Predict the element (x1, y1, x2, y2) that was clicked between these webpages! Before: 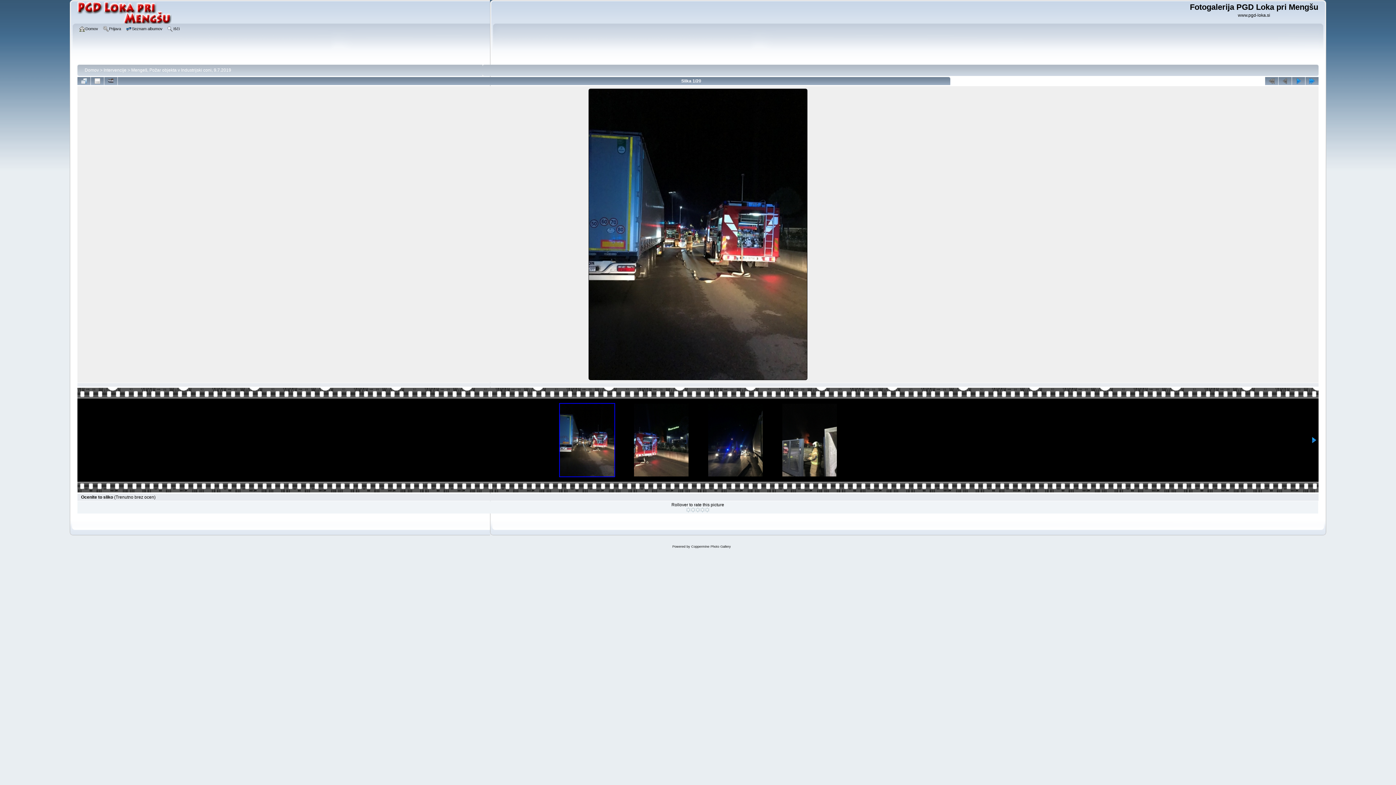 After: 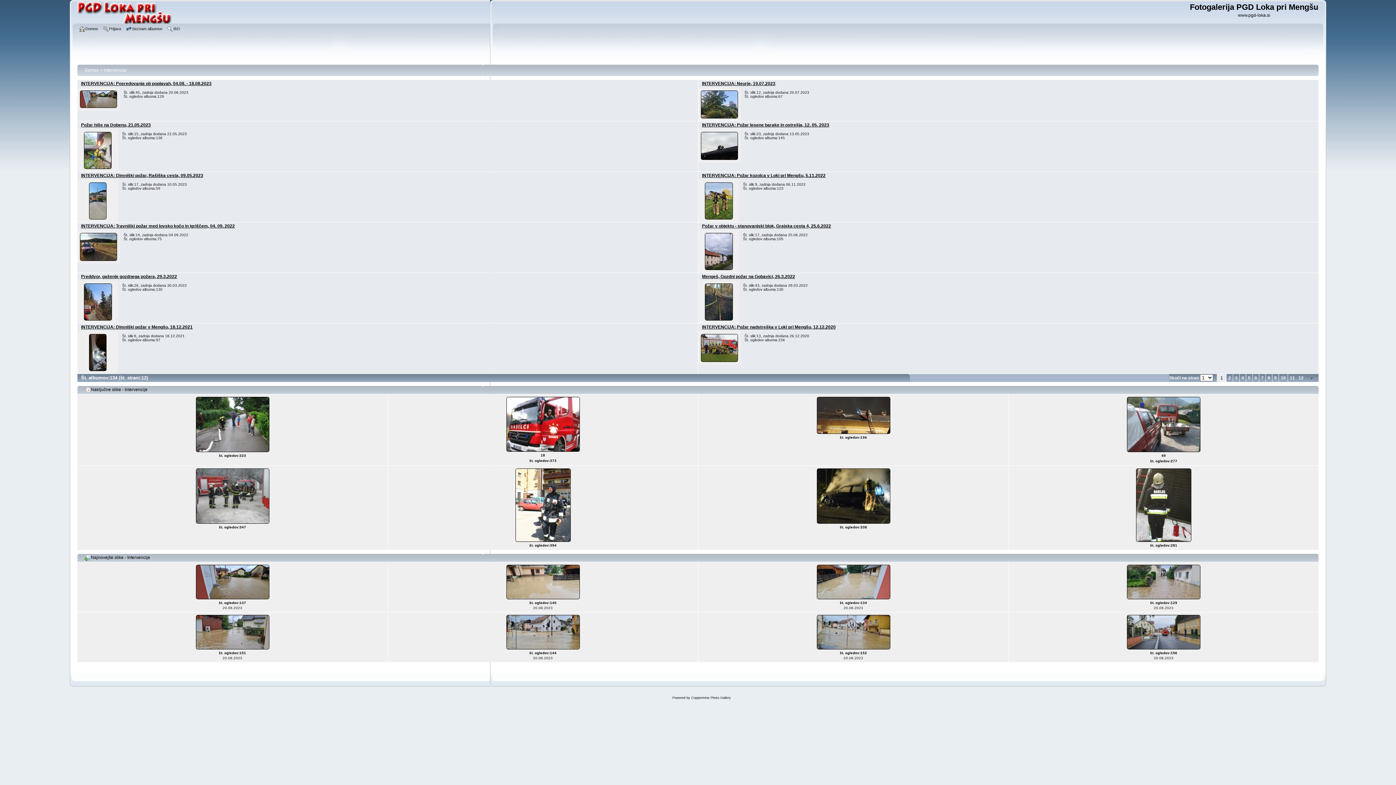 Action: bbox: (103, 67, 126, 72) label: Intervencije